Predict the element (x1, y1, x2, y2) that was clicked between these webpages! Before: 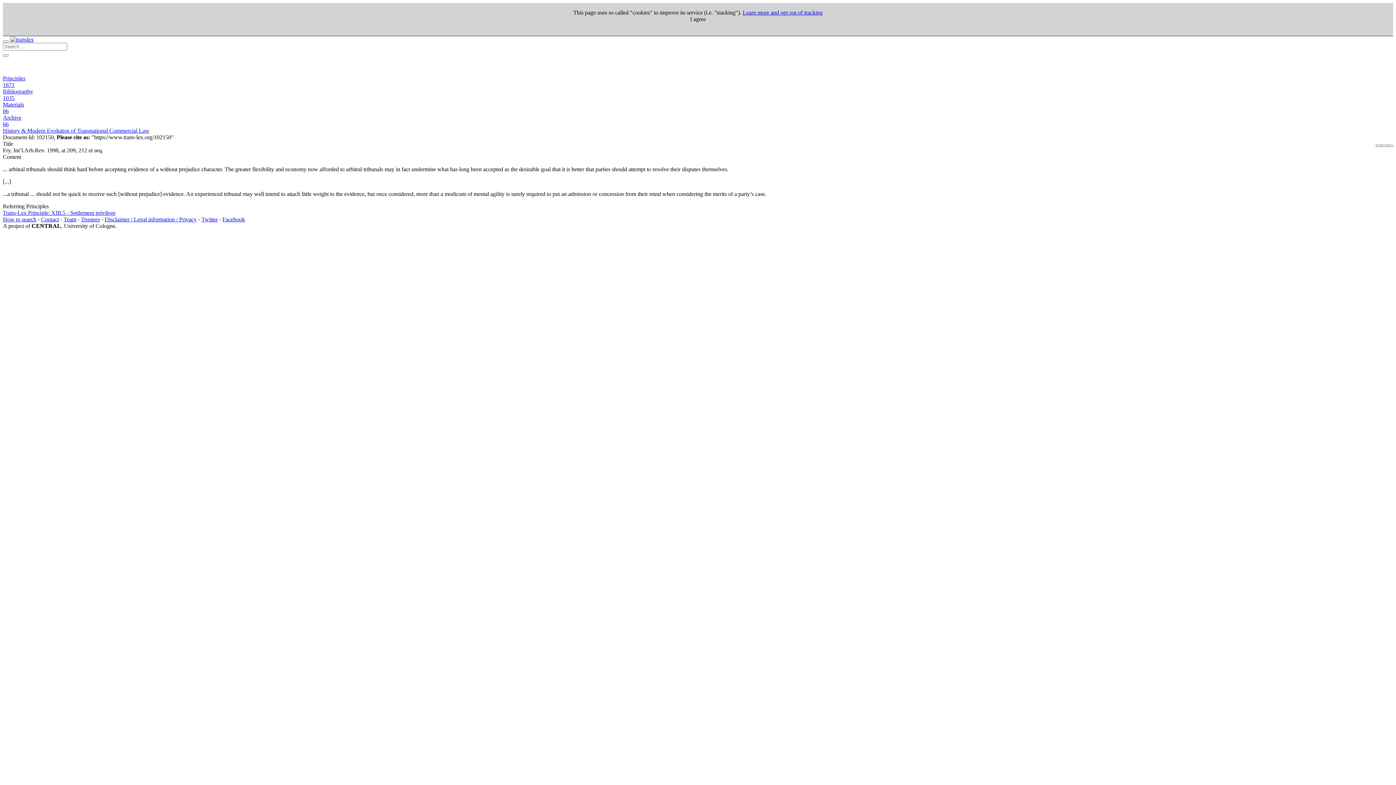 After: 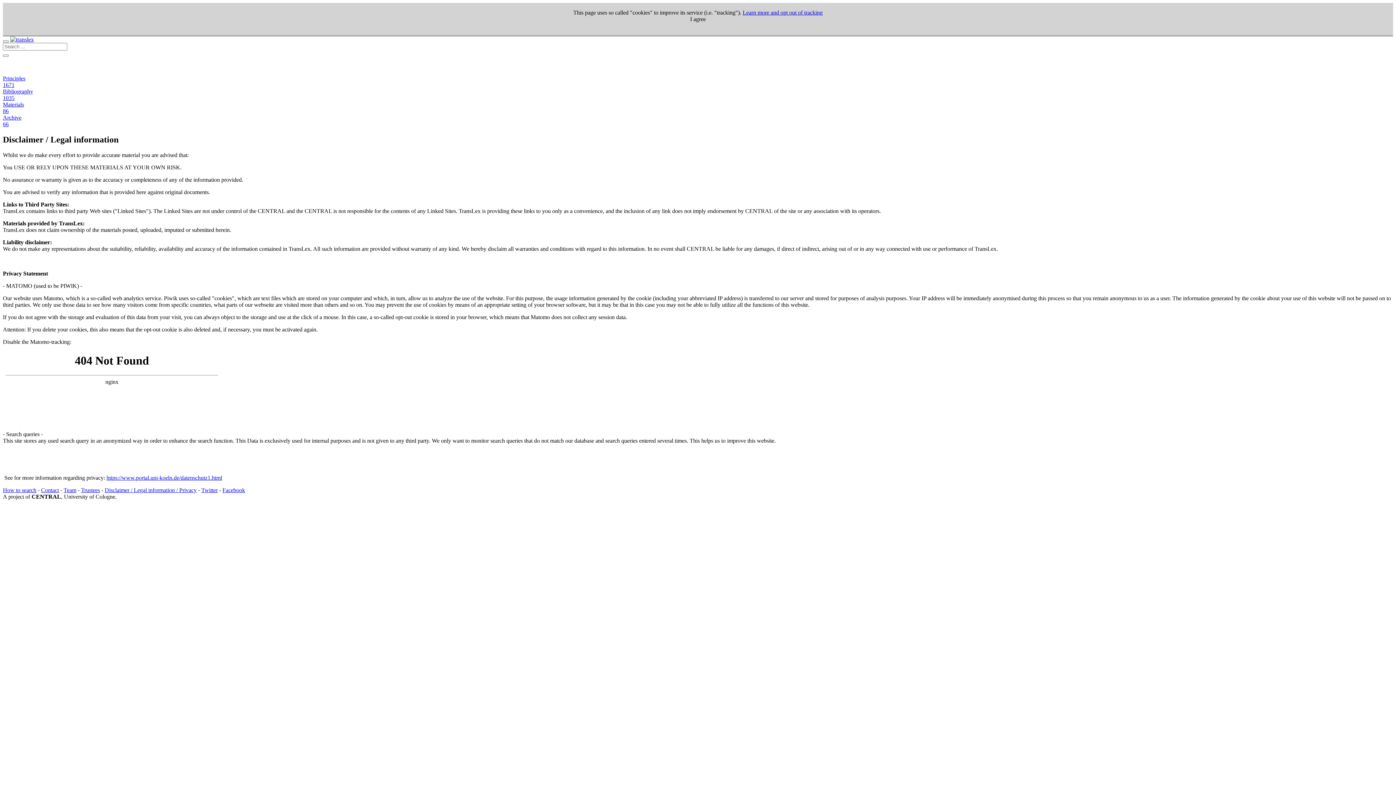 Action: label: Disclaimer / Legal information / Privacy bbox: (104, 216, 196, 222)